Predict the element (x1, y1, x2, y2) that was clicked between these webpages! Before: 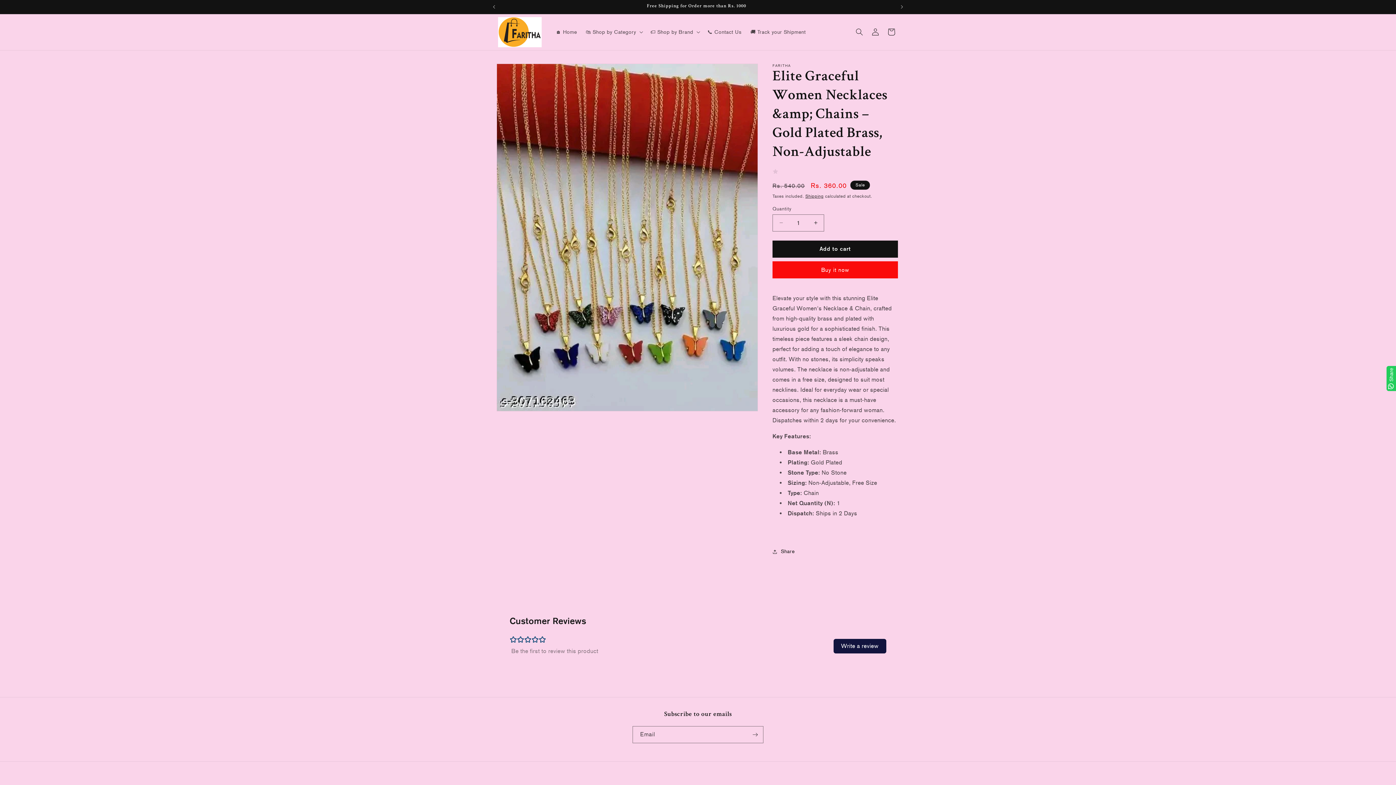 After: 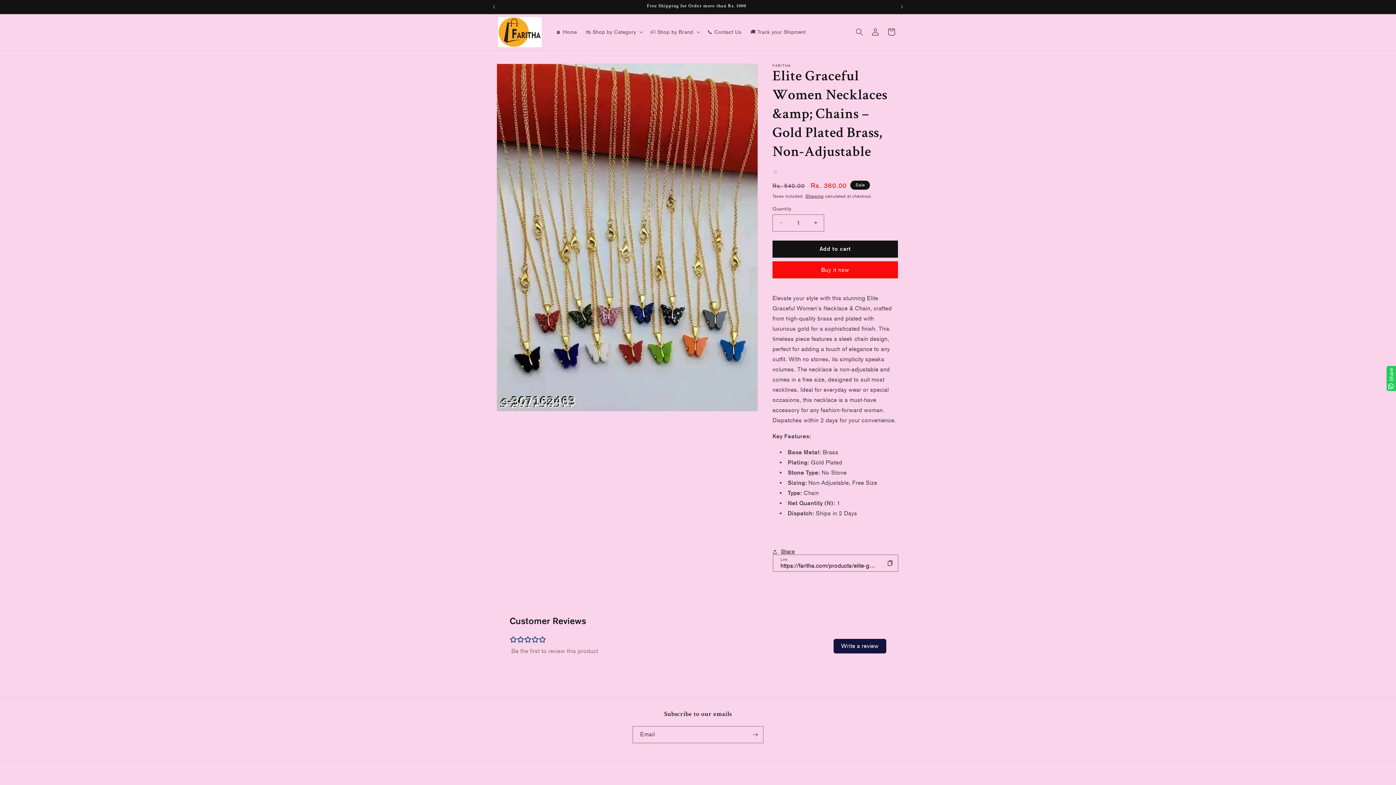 Action: label: Share bbox: (772, 543, 794, 559)